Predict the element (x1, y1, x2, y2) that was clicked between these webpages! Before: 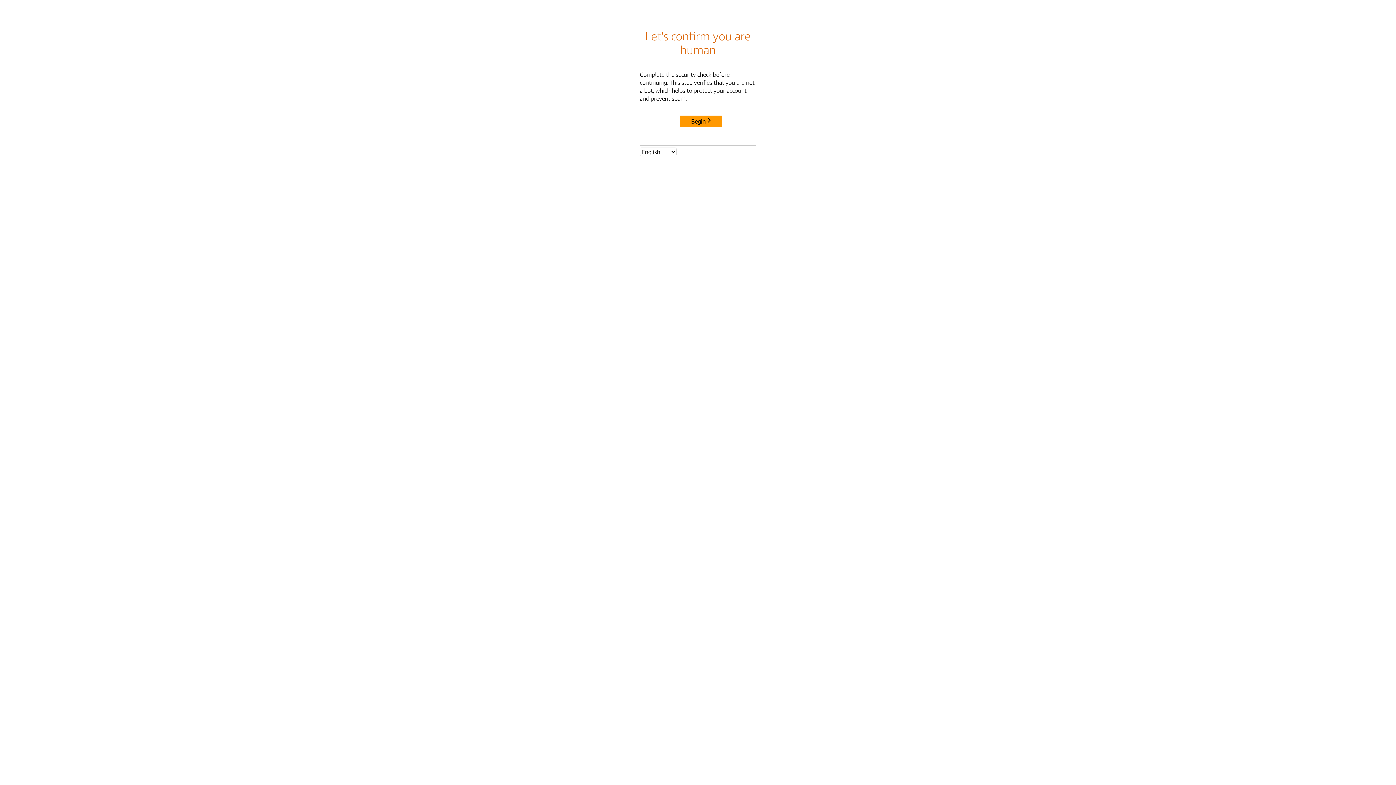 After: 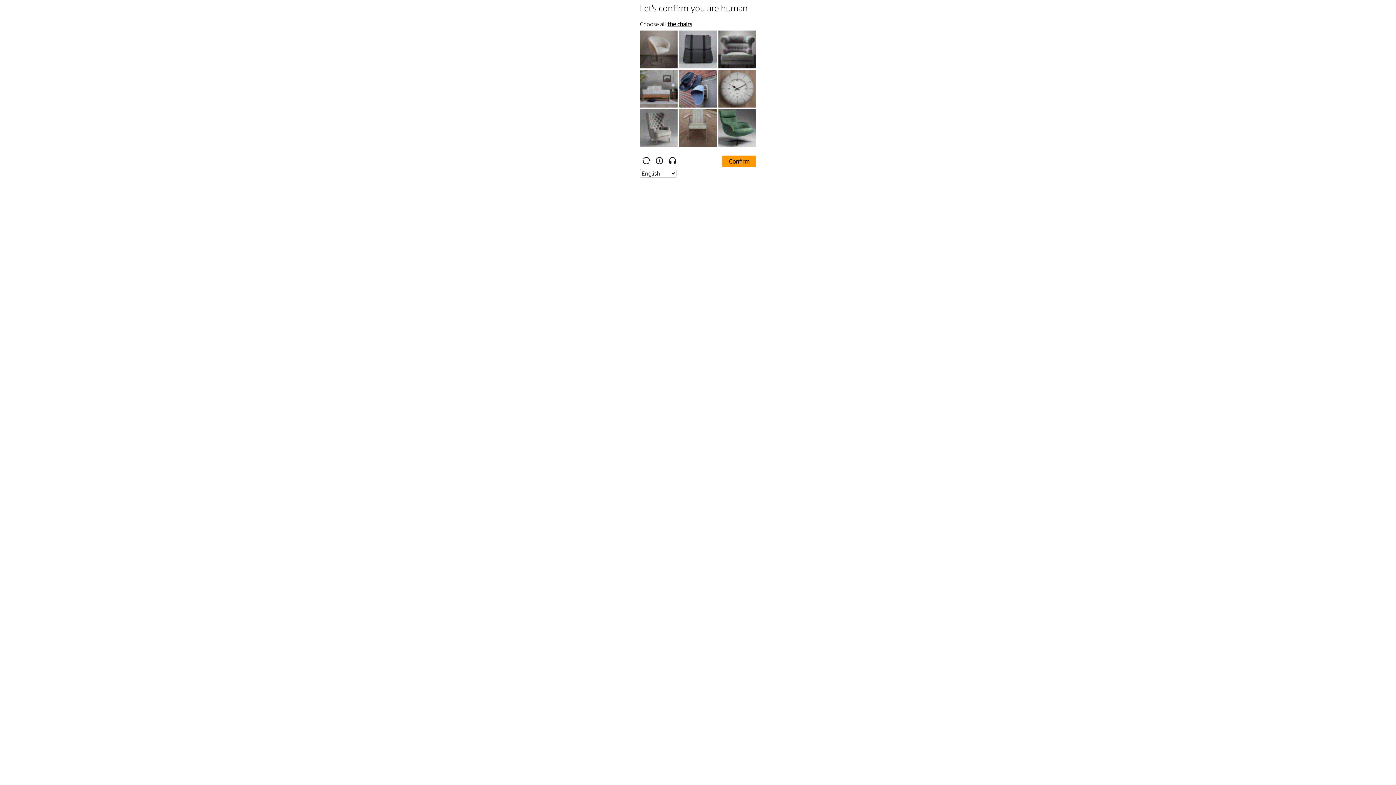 Action: label: Begin bbox: (680, 115, 722, 127)